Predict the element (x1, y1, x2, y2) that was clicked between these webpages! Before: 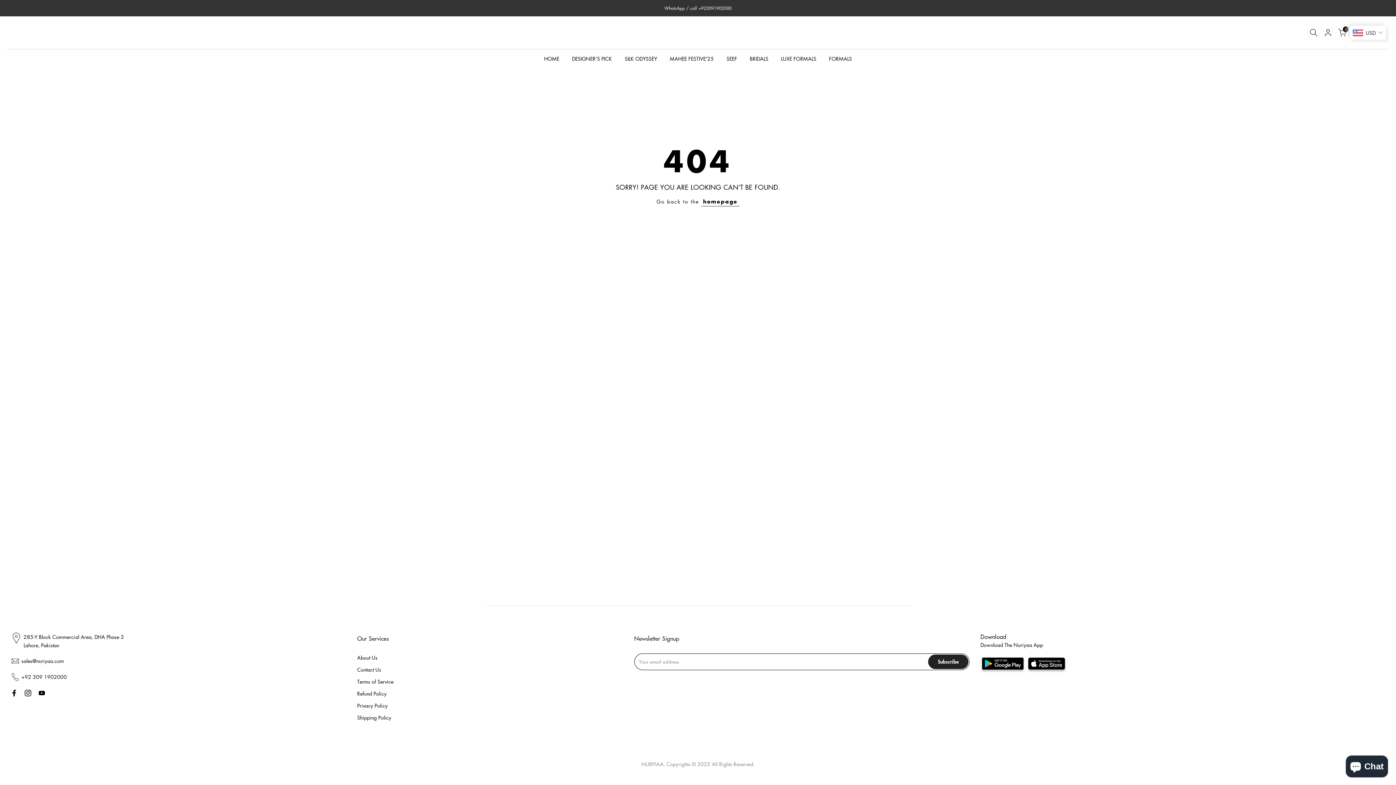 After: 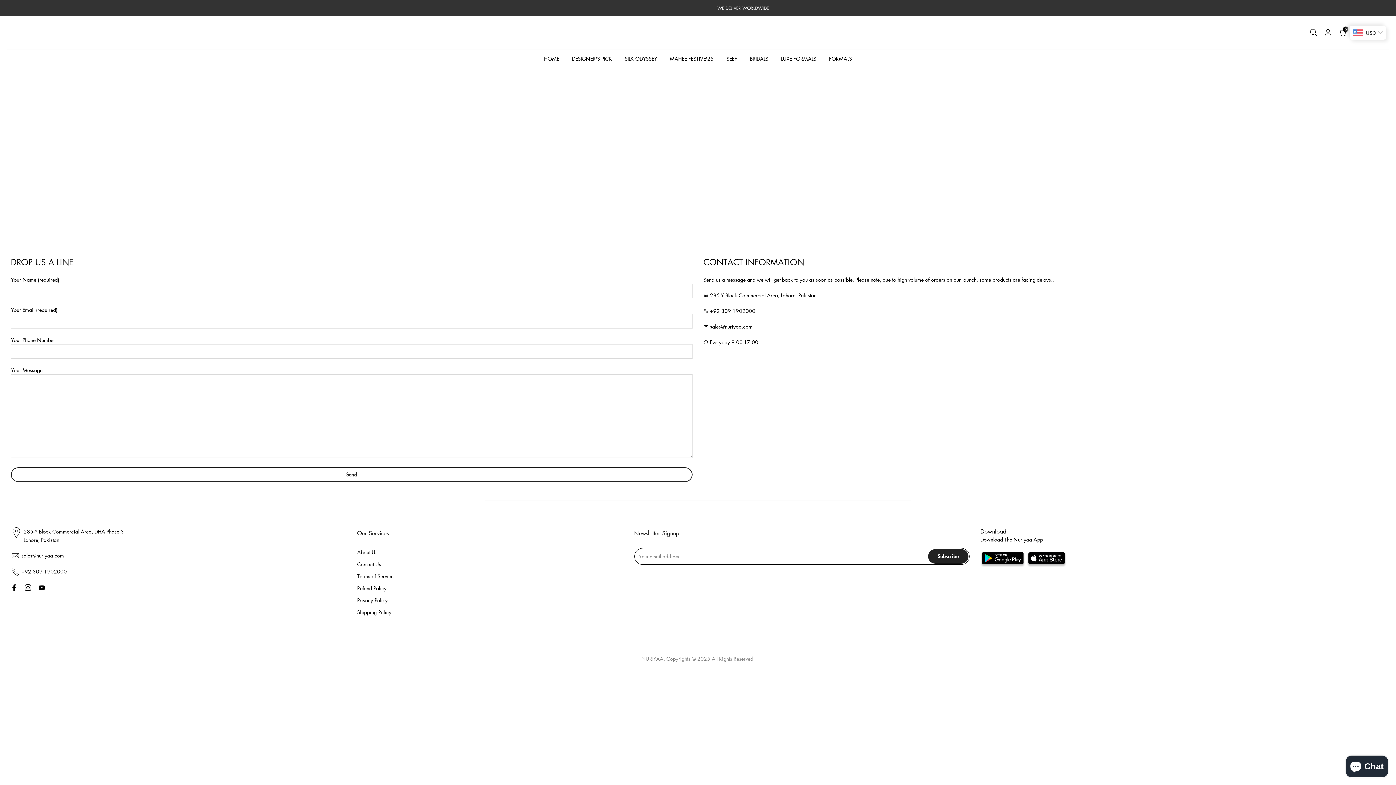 Action: label: Contact Us bbox: (357, 666, 381, 673)